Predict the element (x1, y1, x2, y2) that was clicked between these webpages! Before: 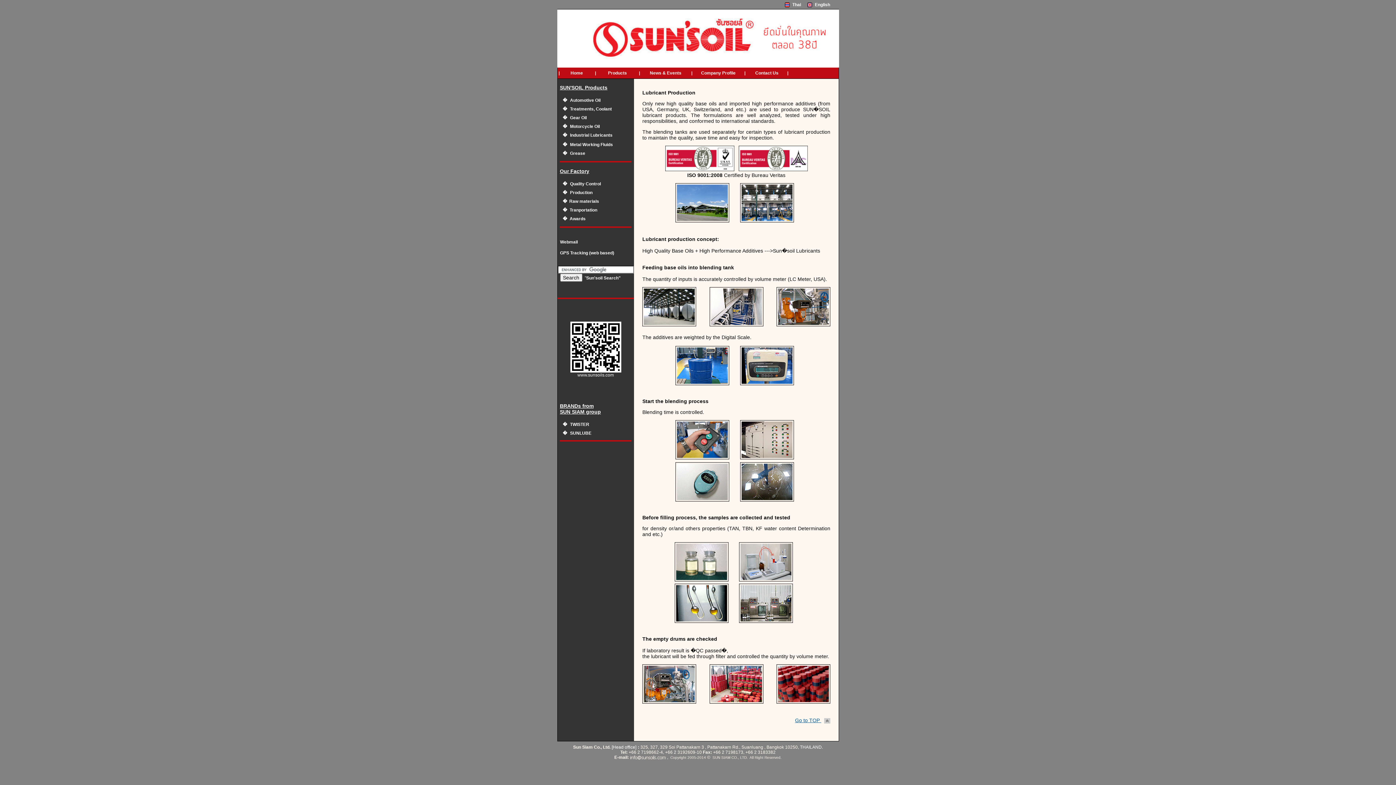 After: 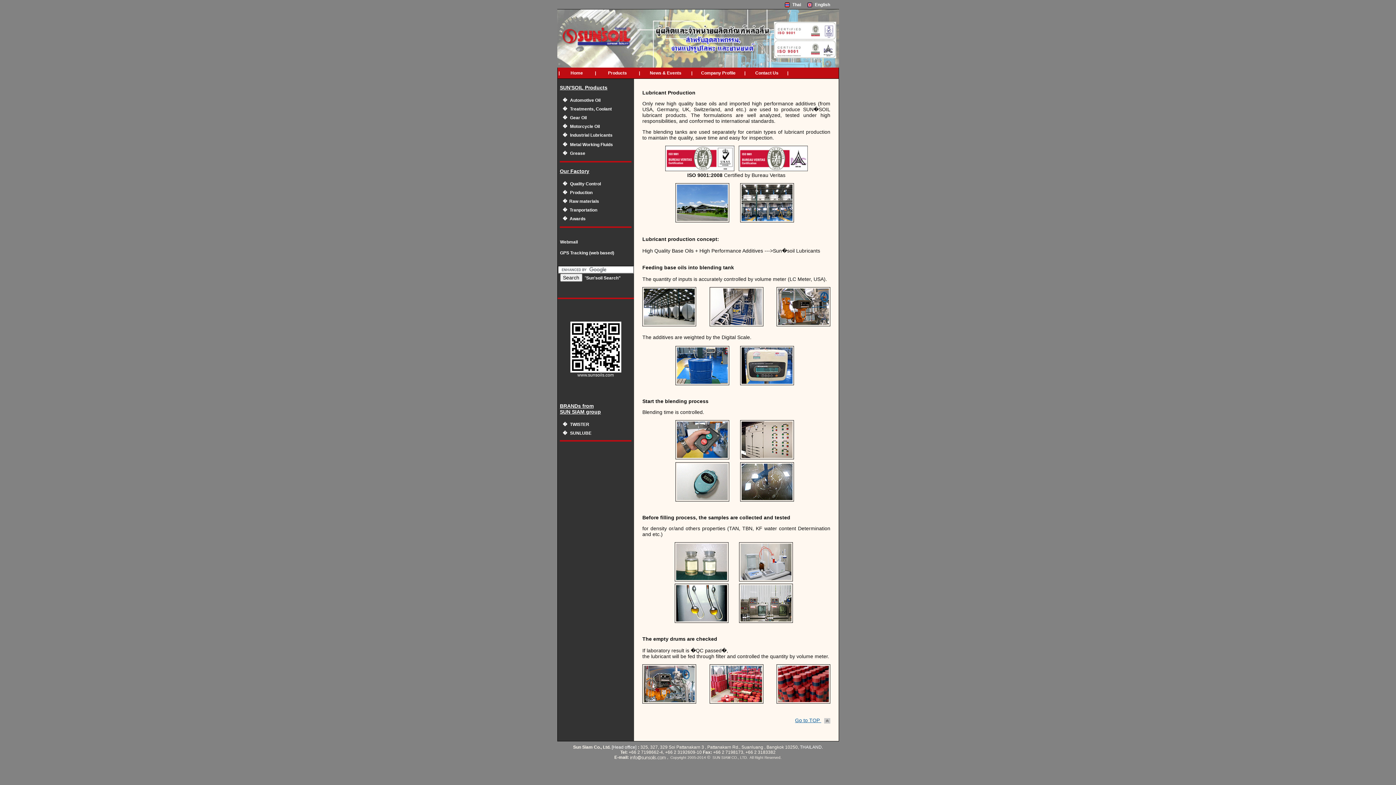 Action: bbox: (642, 321, 696, 327)